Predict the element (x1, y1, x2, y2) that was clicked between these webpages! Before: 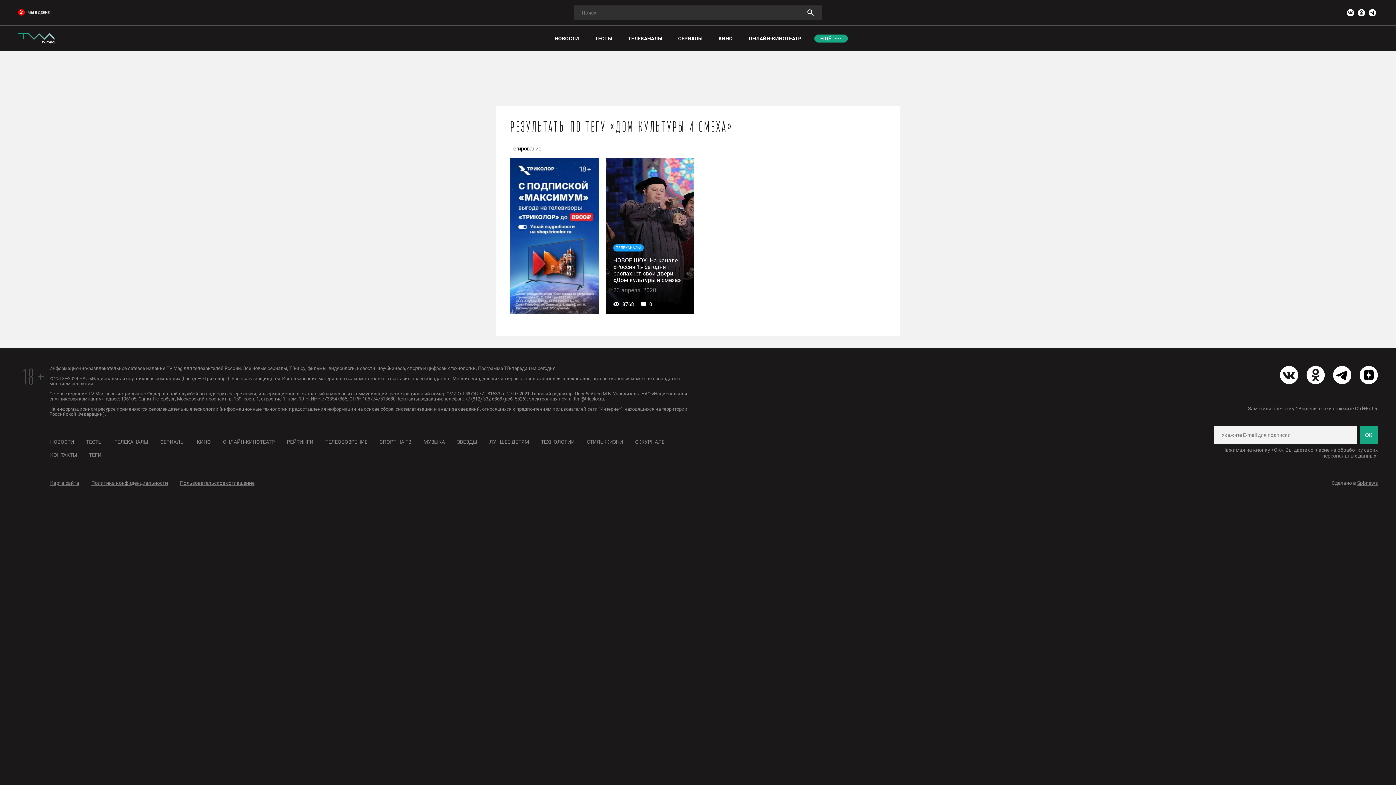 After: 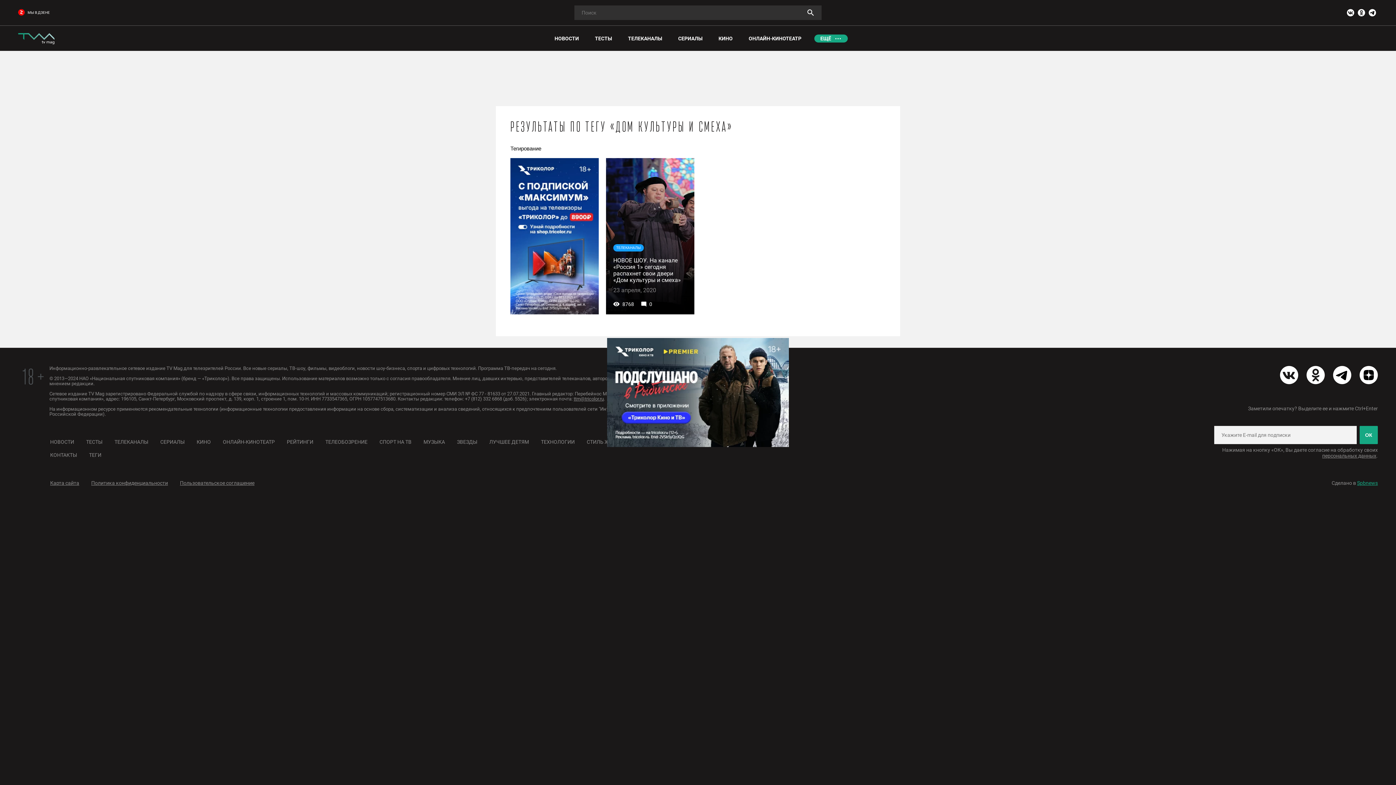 Action: label: Spbnews bbox: (1357, 480, 1378, 486)